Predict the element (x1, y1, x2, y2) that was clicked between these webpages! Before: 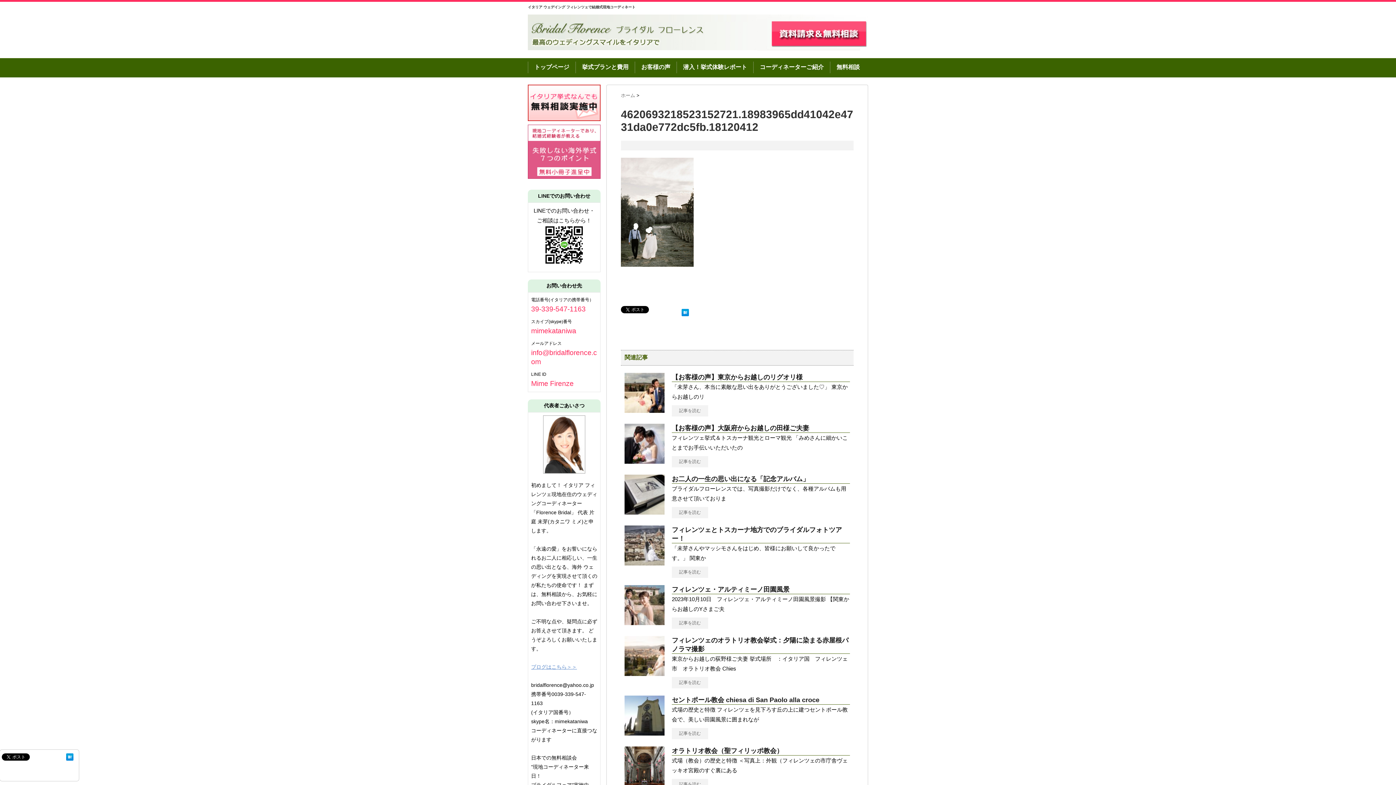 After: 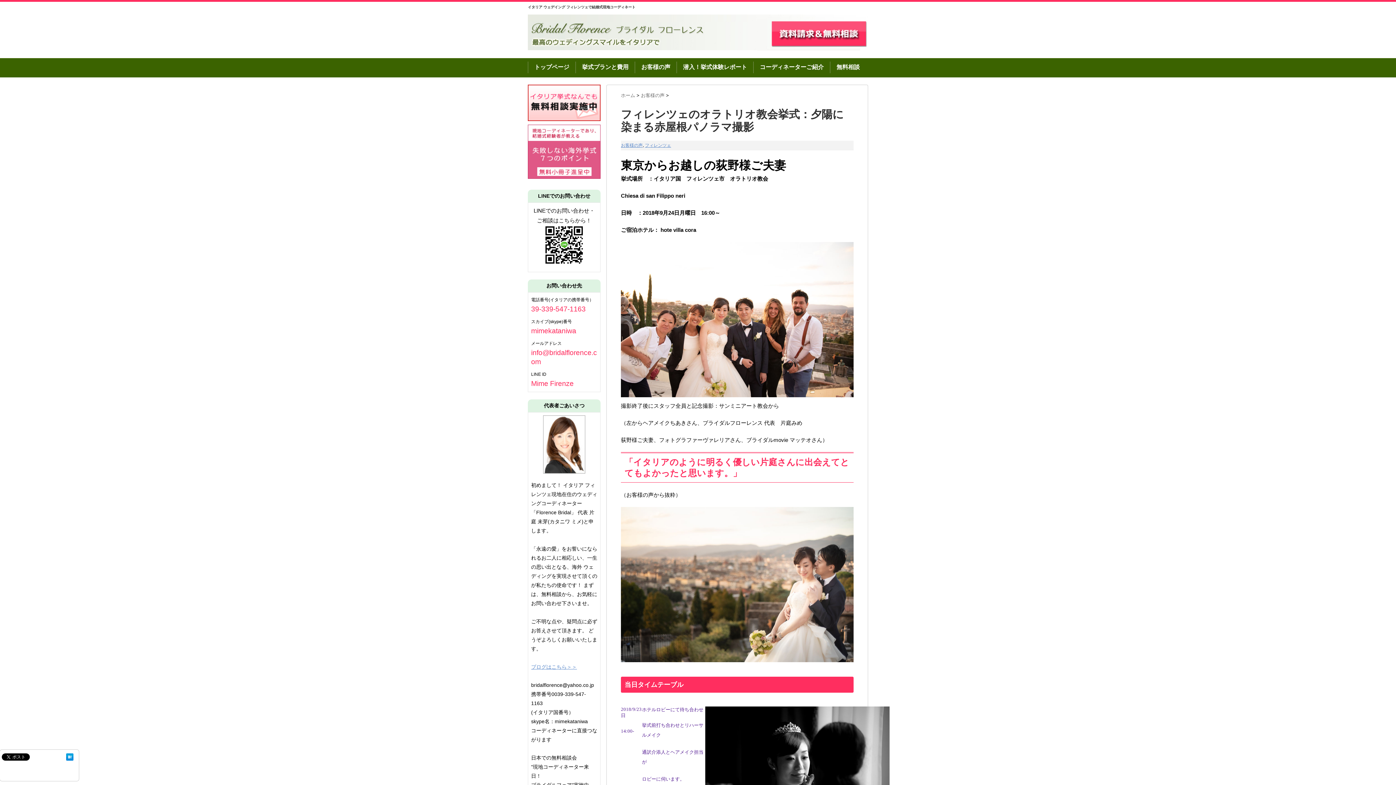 Action: bbox: (624, 670, 664, 676)